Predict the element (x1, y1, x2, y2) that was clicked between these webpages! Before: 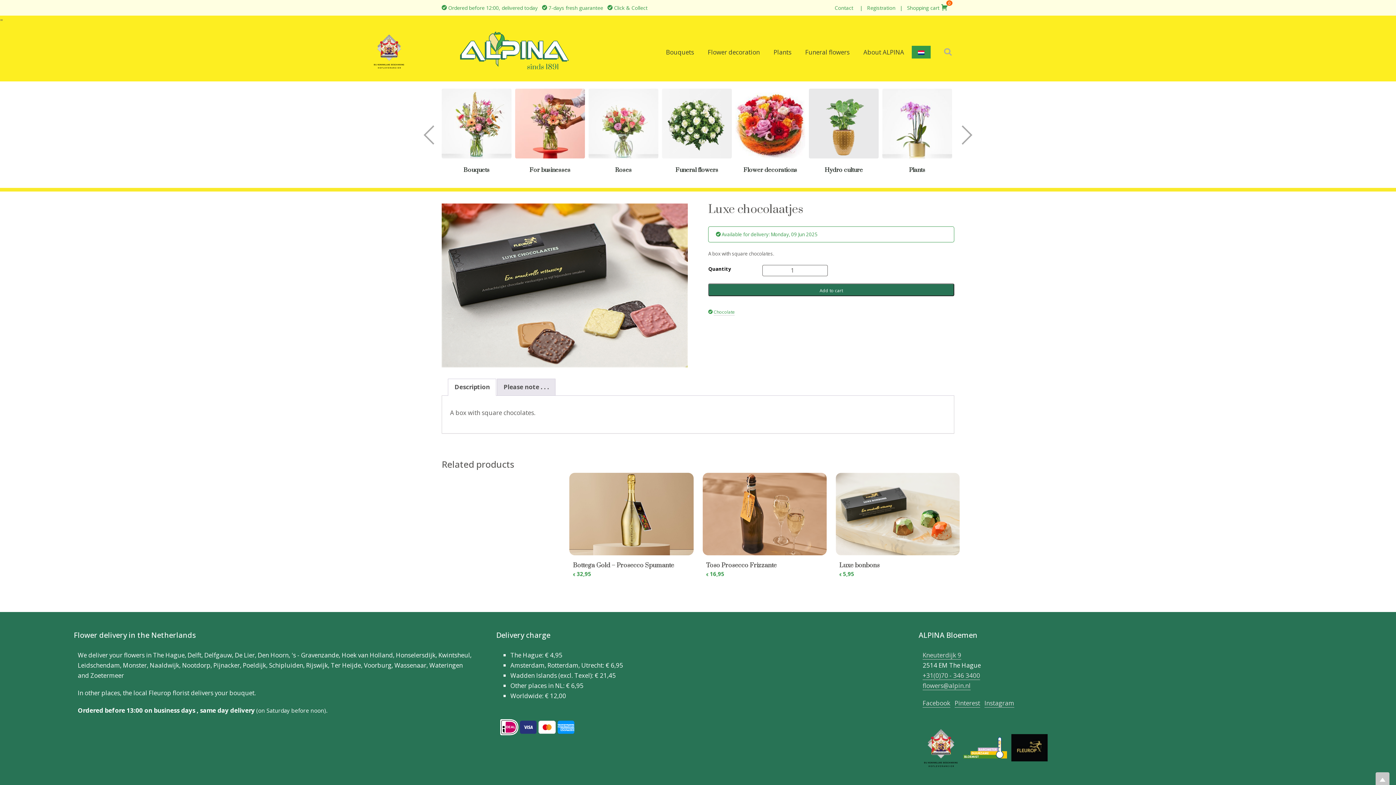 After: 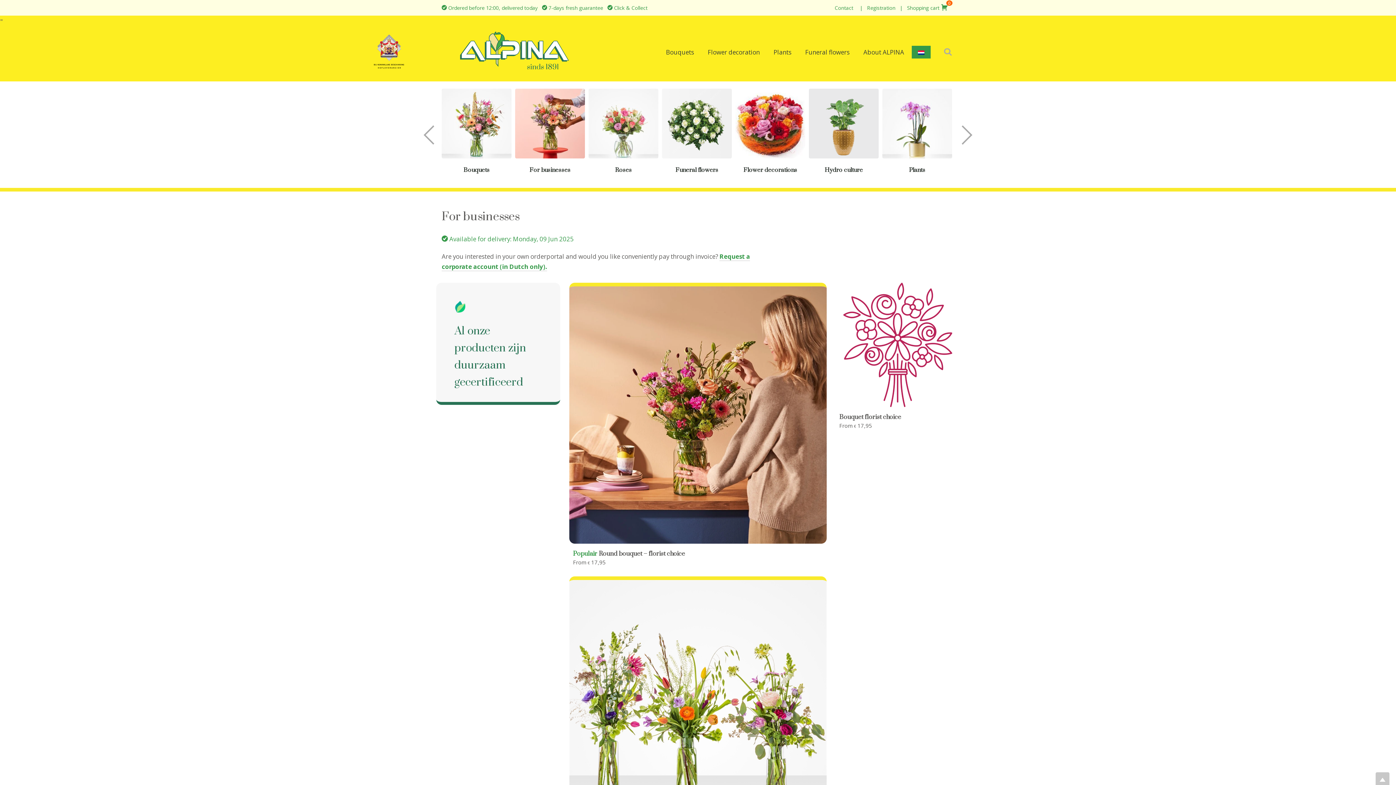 Action: bbox: (529, 166, 570, 174) label: For businesses